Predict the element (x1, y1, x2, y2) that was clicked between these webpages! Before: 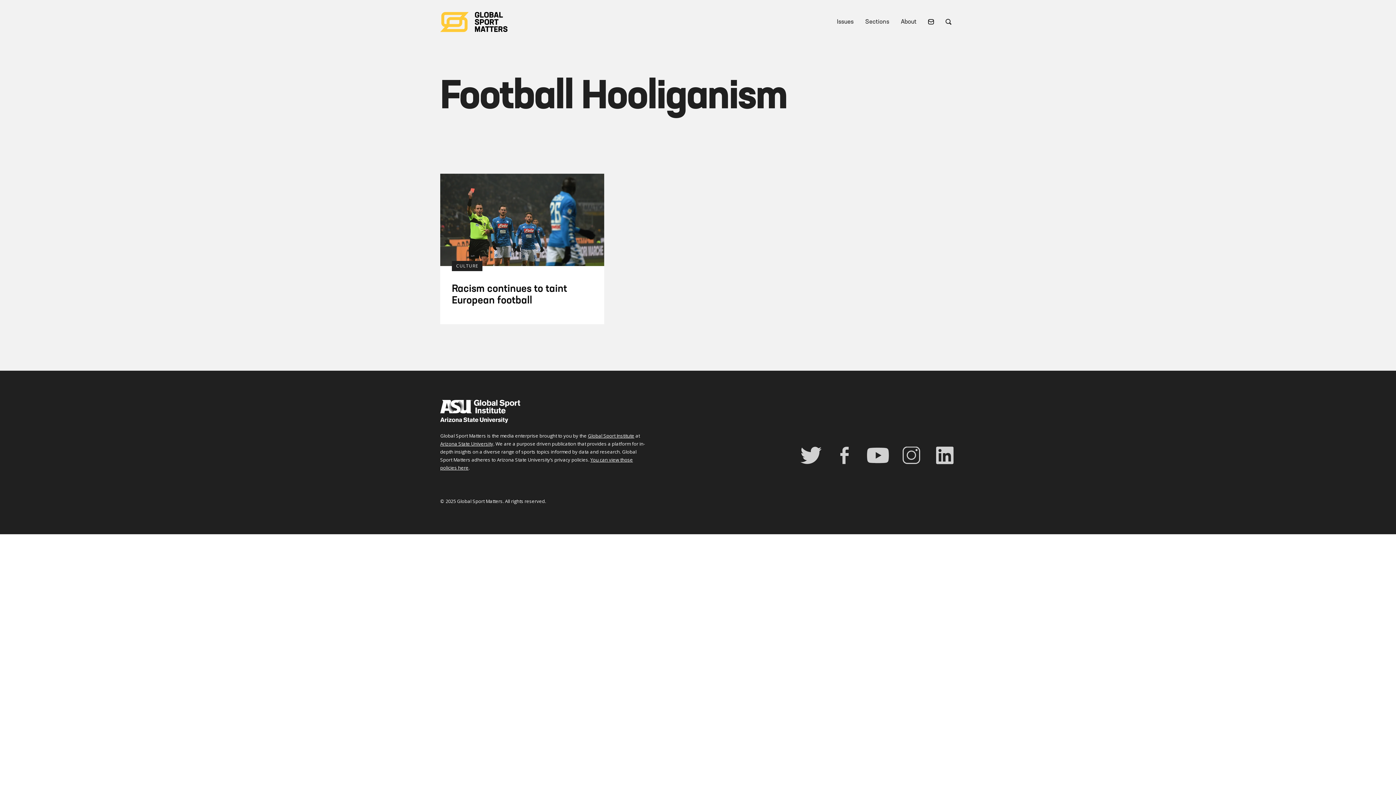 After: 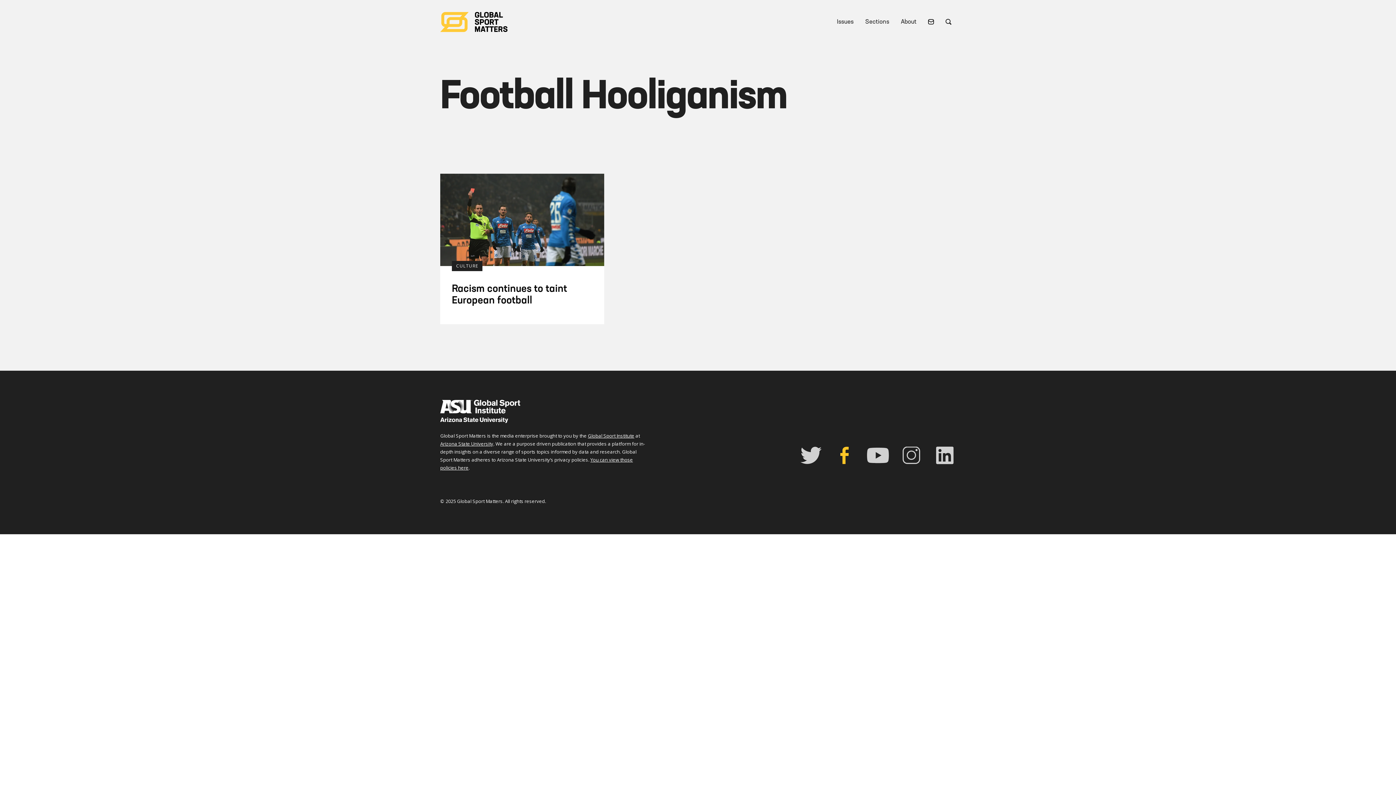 Action: bbox: (833, 446, 855, 464)